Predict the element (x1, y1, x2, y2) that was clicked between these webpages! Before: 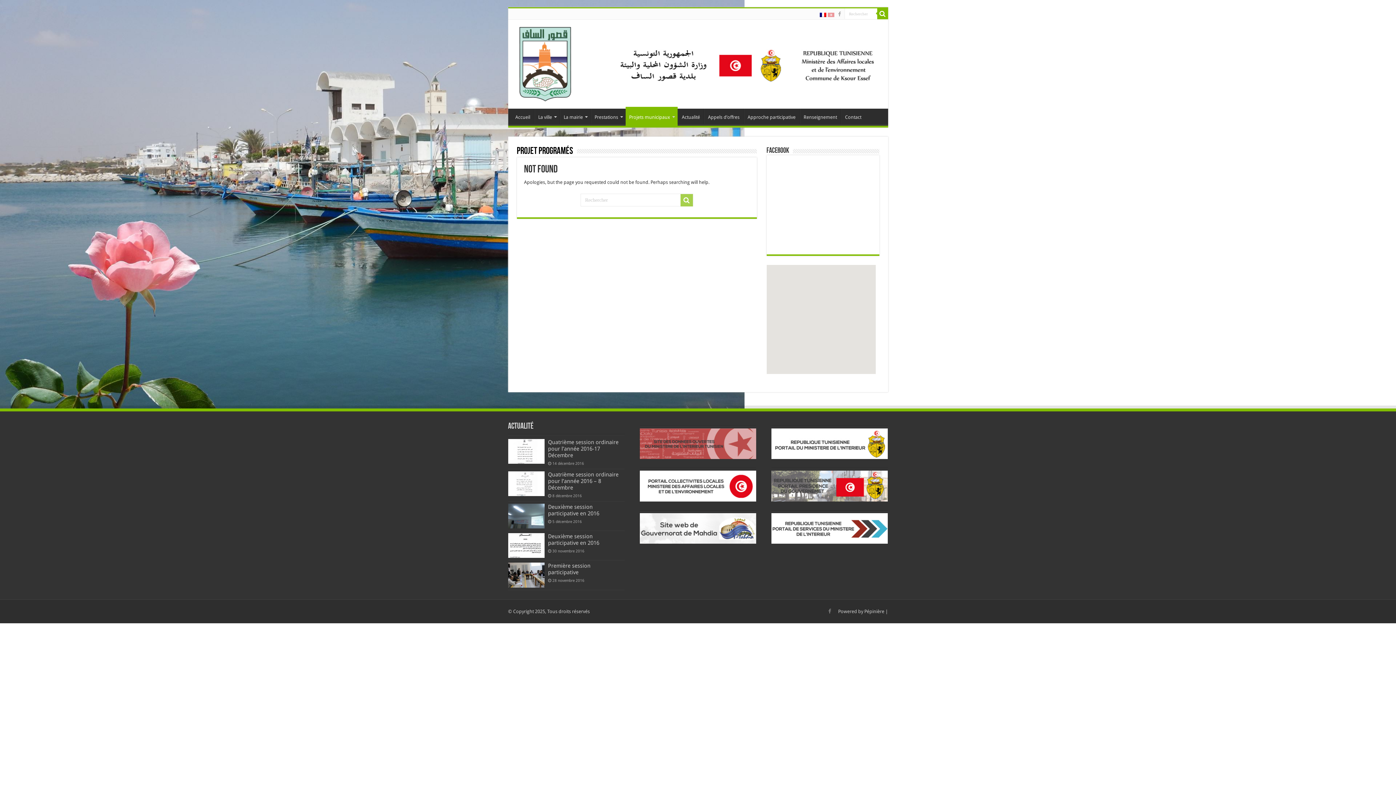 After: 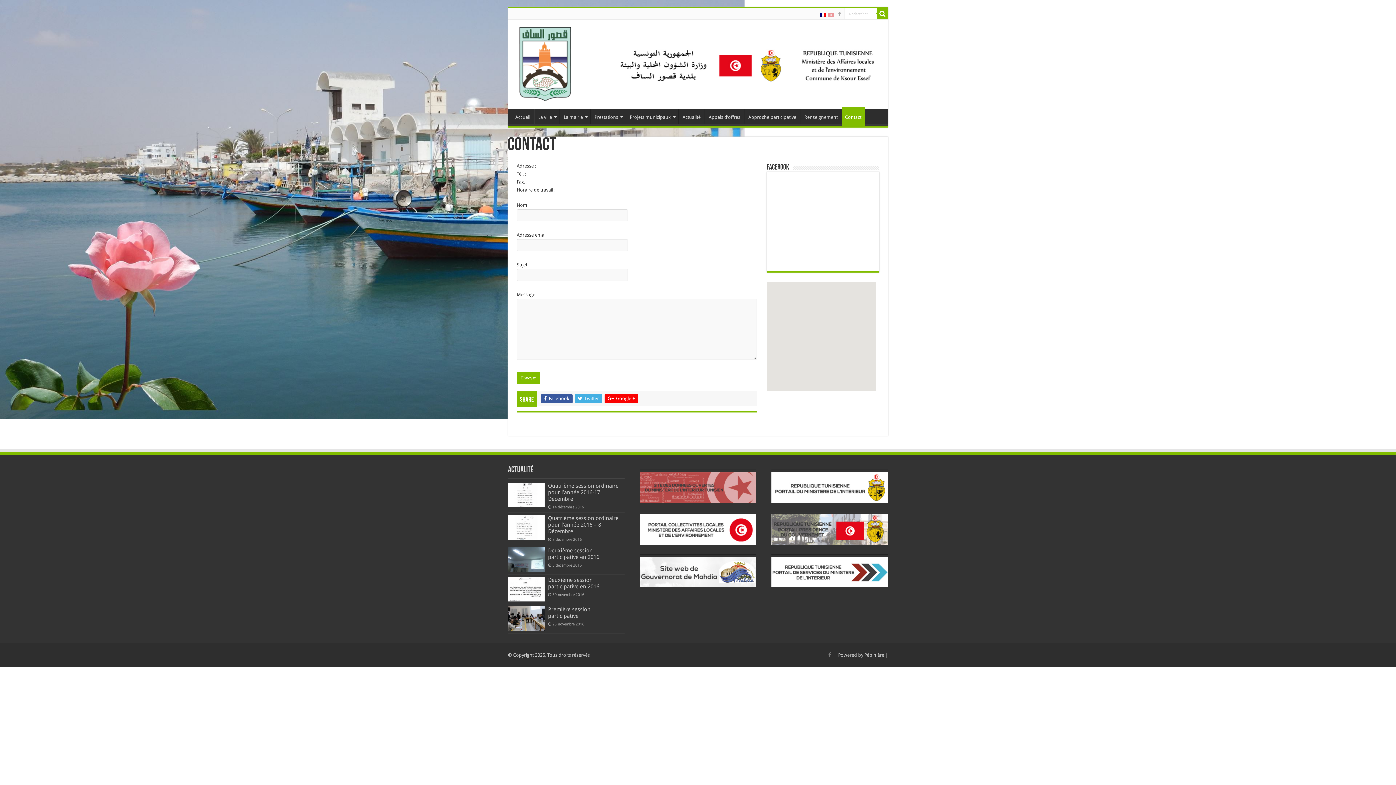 Action: label: Contact bbox: (841, 108, 865, 124)